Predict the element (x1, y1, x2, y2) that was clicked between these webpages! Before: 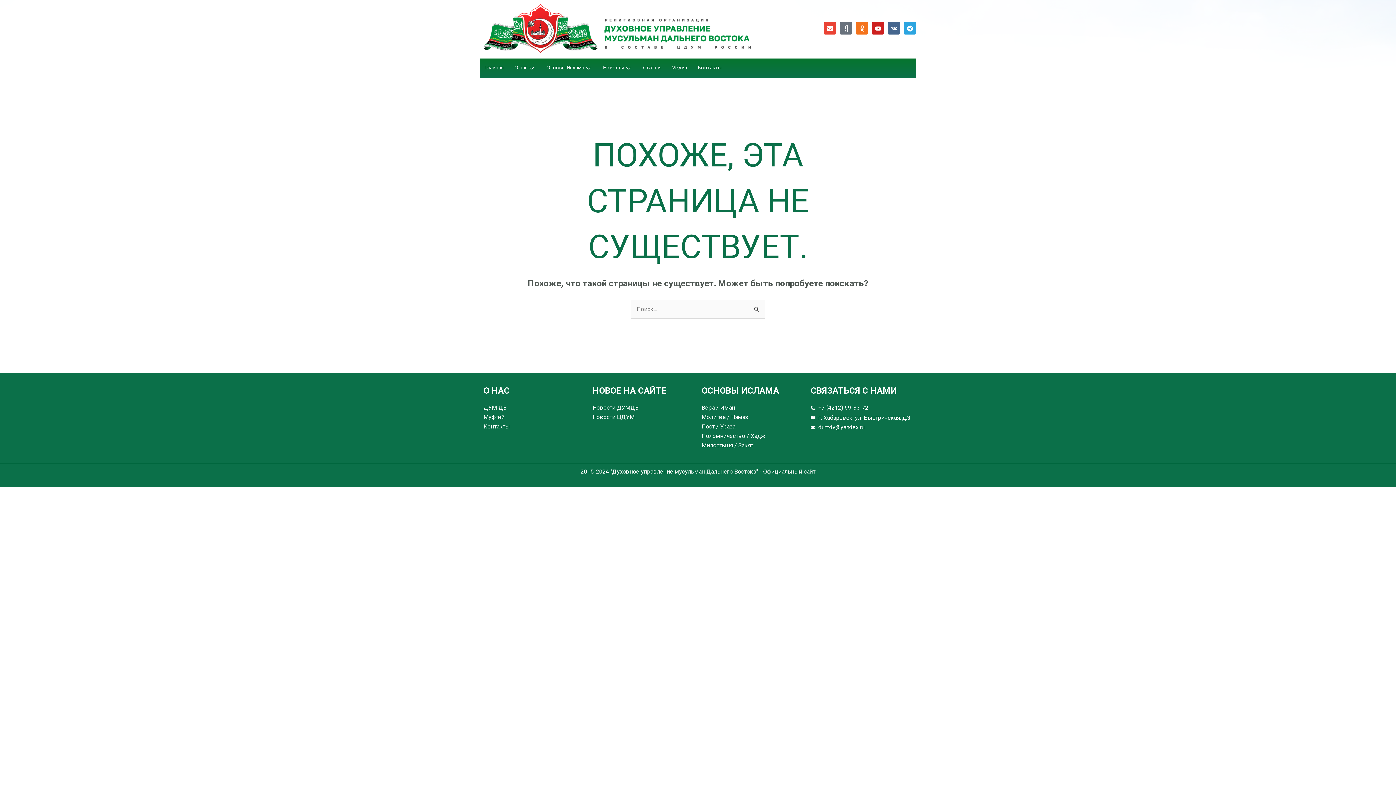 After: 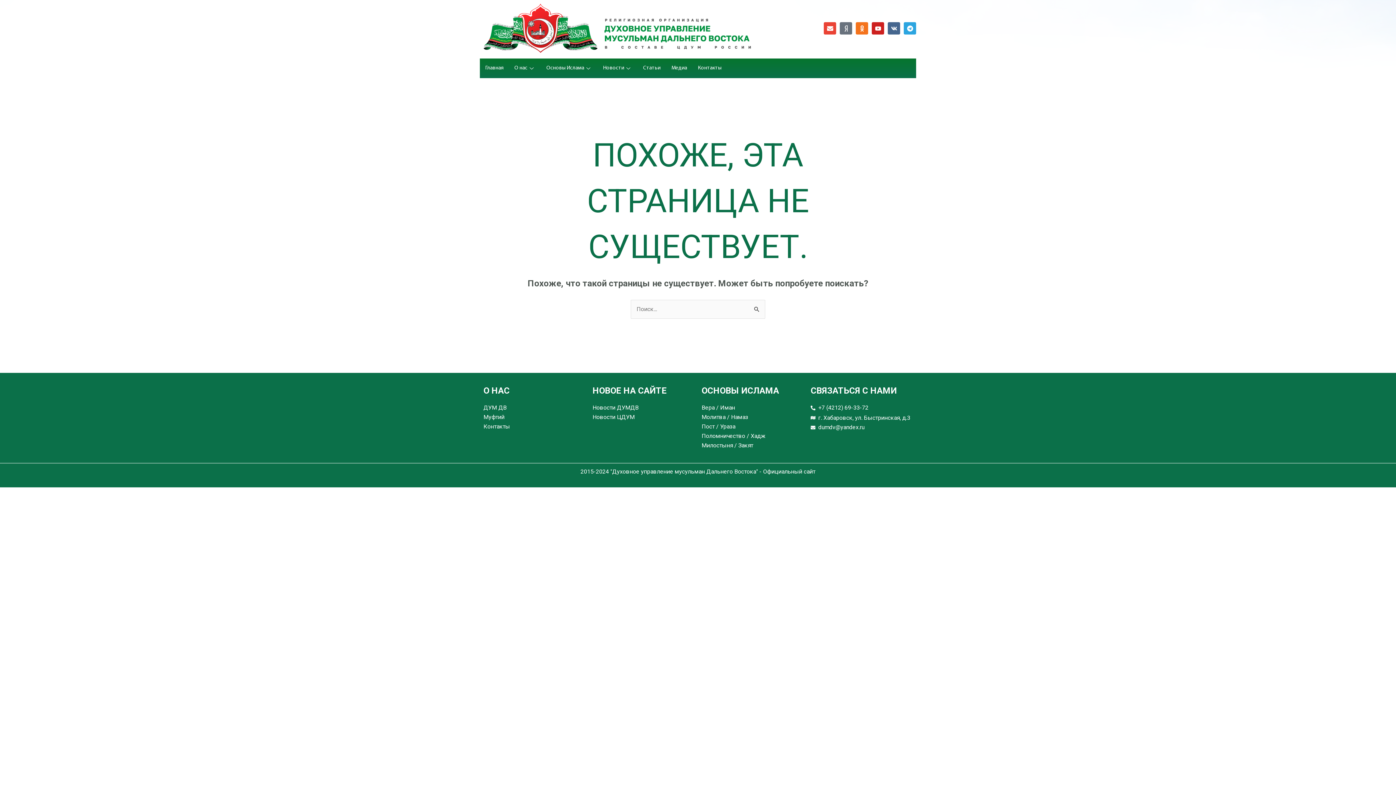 Action: label: Пост / Ураза bbox: (701, 422, 735, 431)